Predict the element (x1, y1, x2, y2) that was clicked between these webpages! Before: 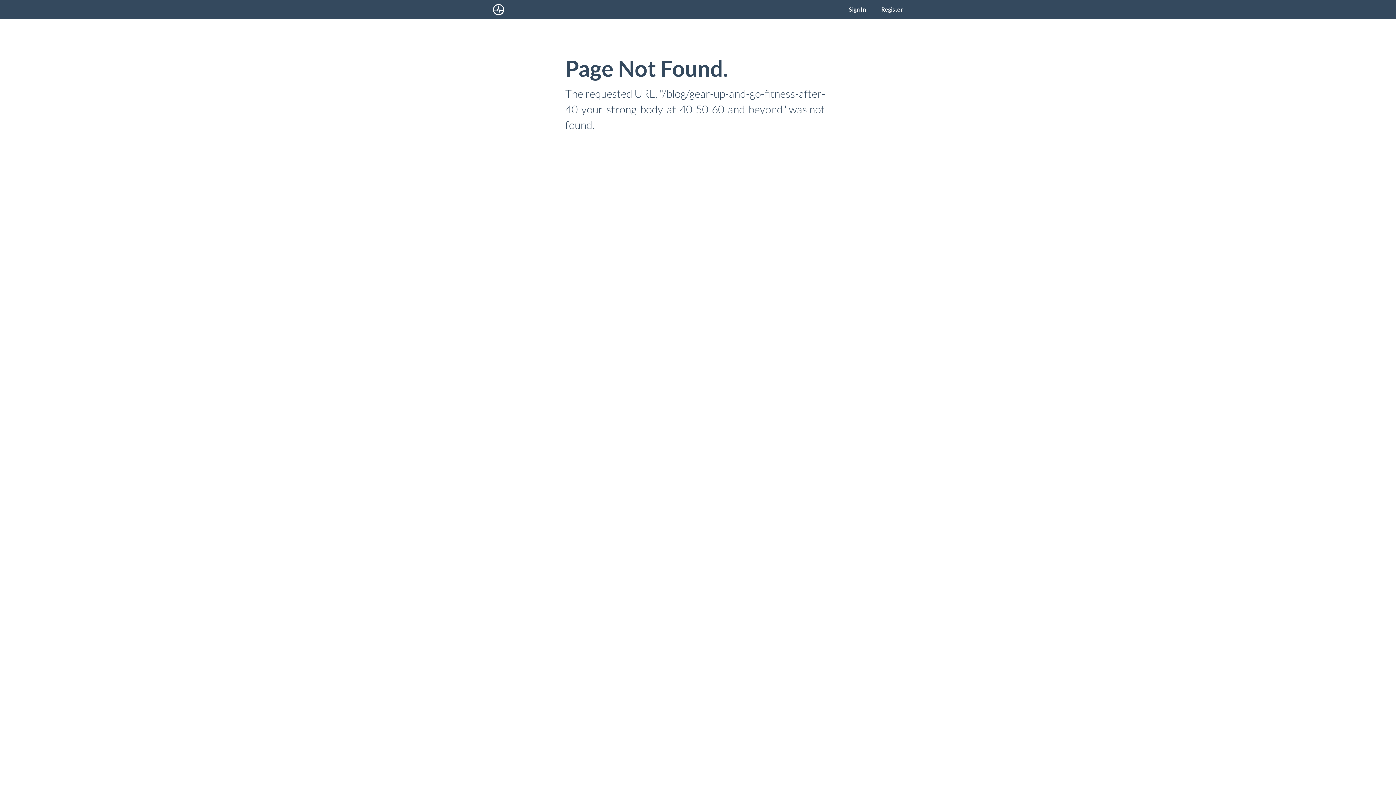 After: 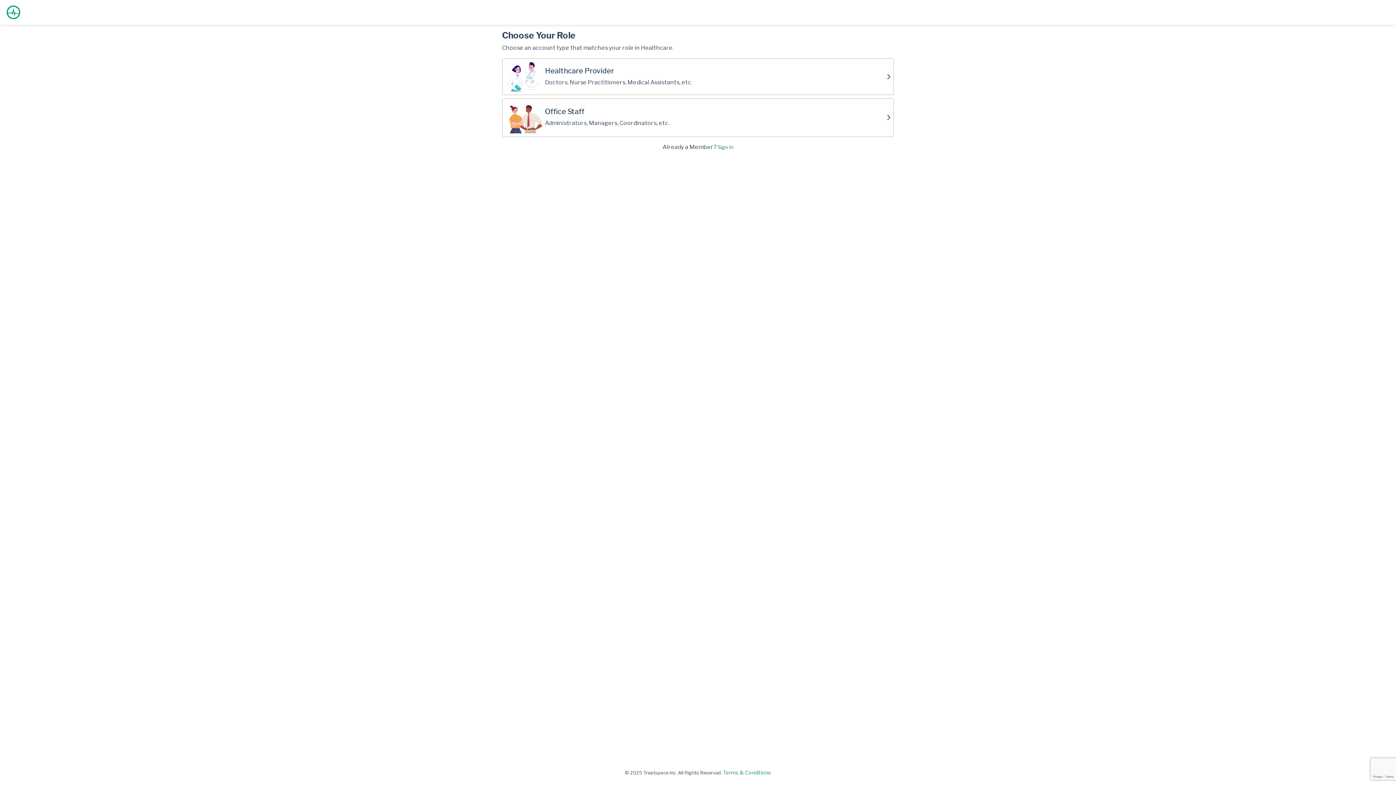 Action: label: Register bbox: (873, 0, 910, 19)